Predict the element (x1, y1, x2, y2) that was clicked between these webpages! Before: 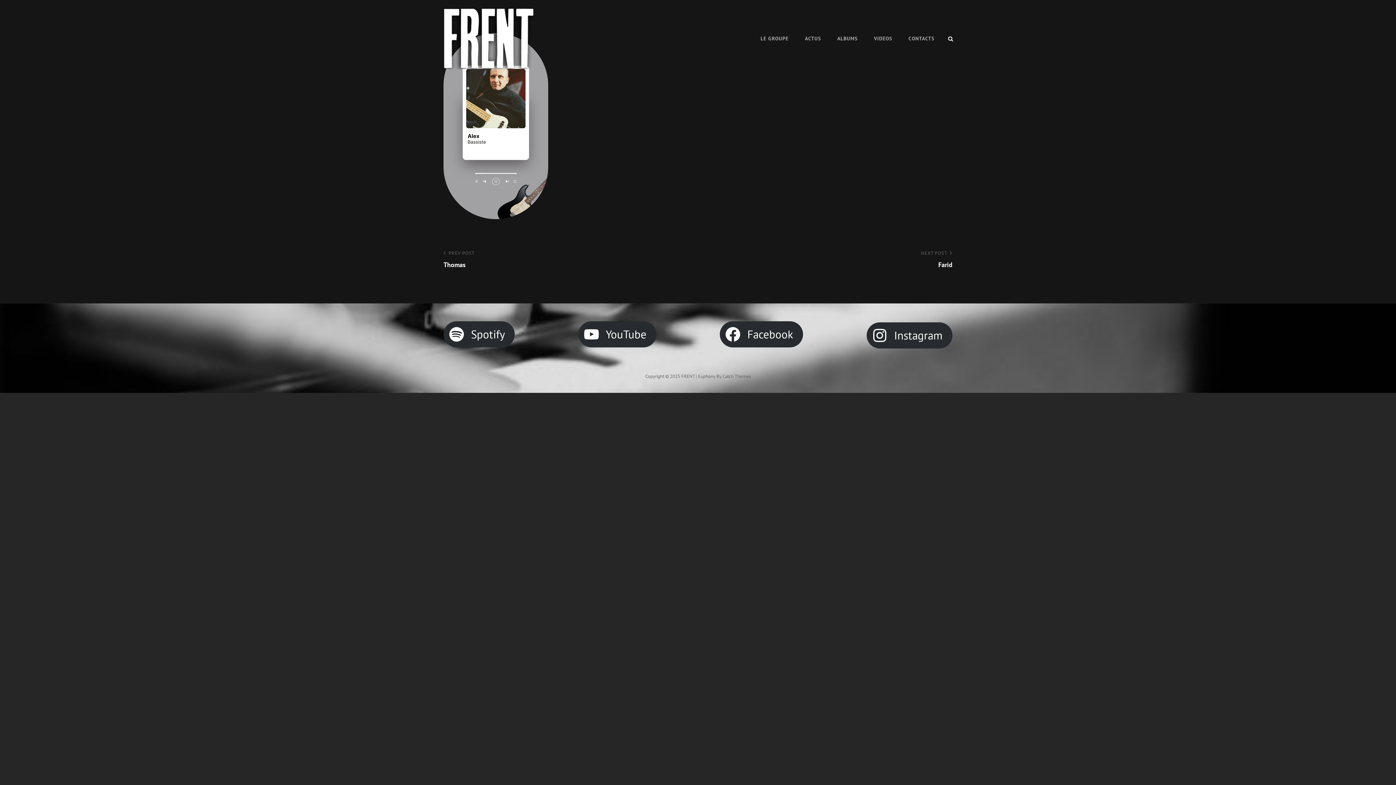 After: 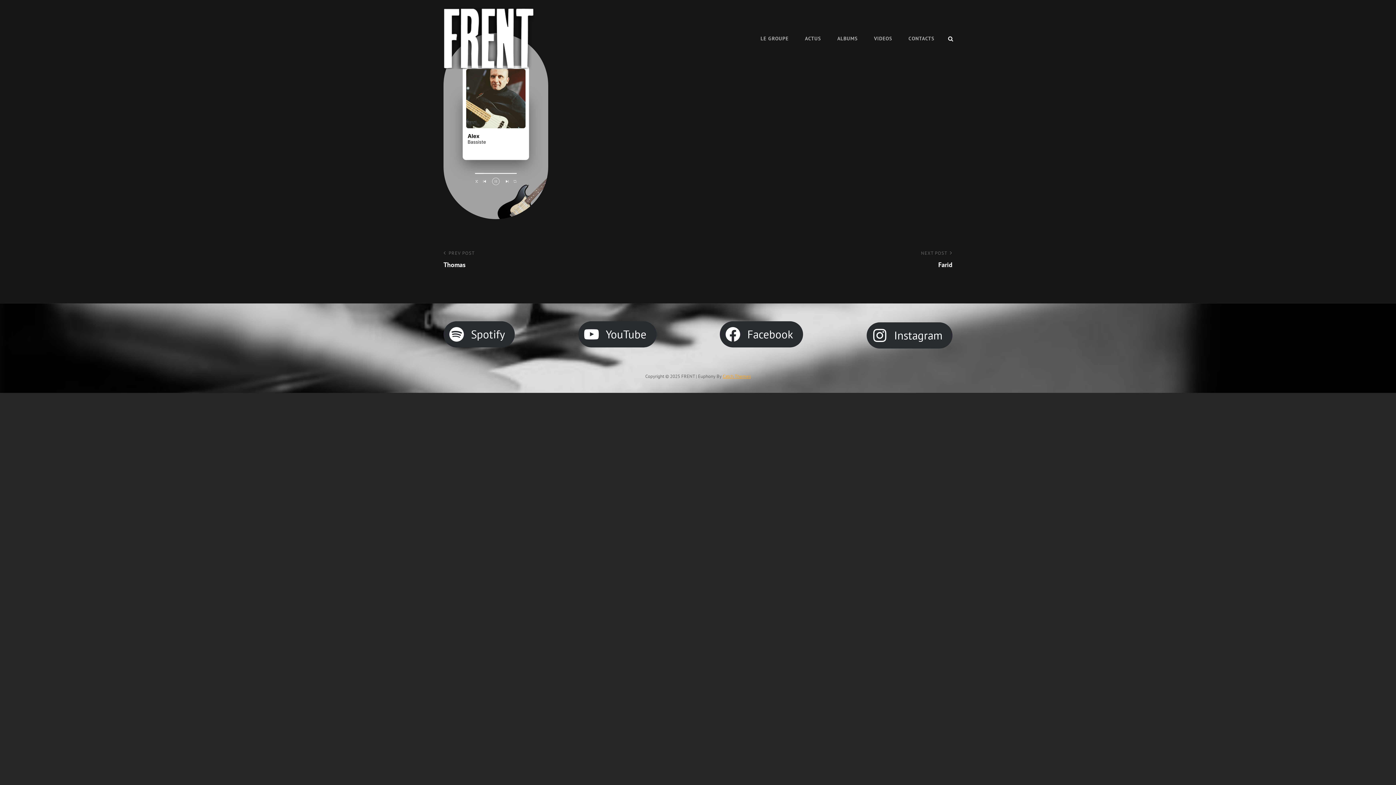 Action: label: Catch Themes bbox: (722, 373, 750, 379)